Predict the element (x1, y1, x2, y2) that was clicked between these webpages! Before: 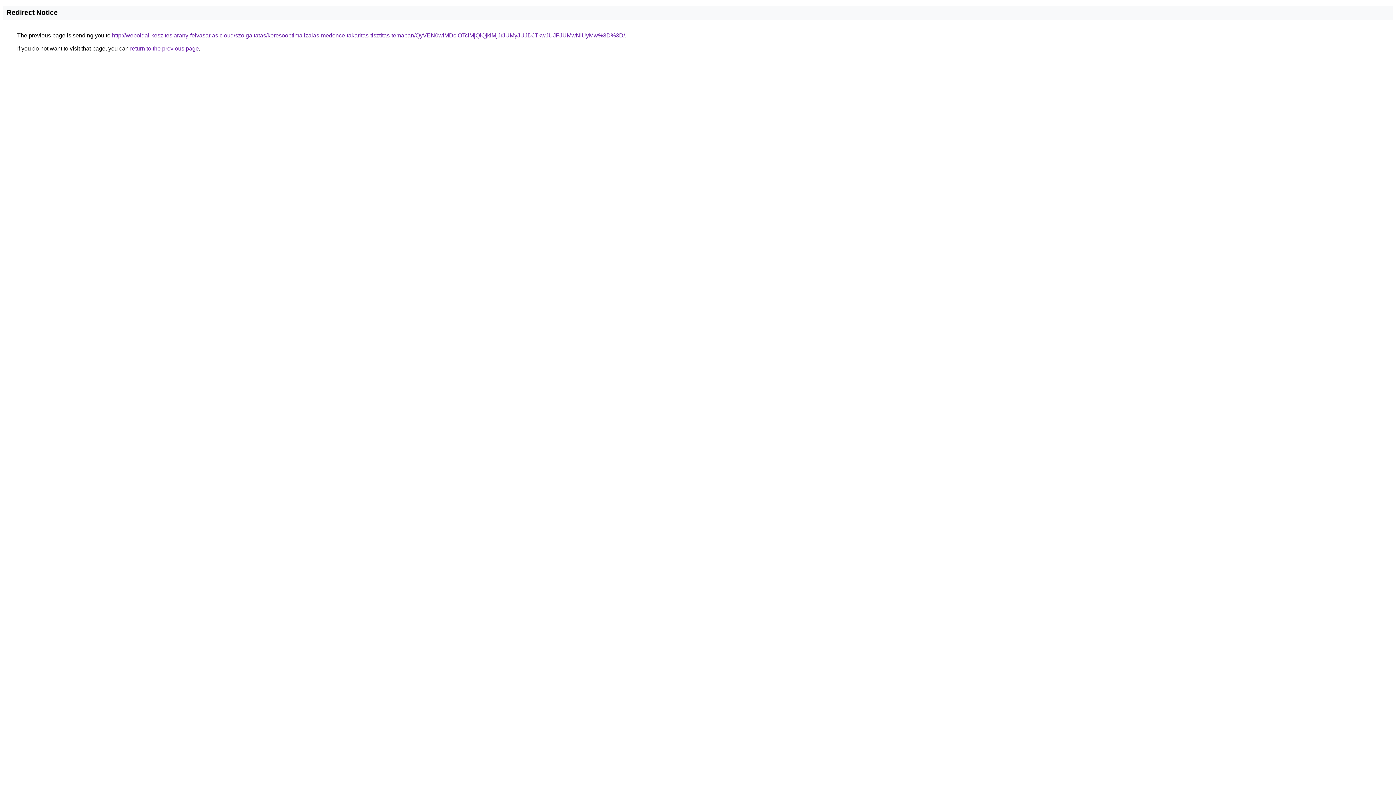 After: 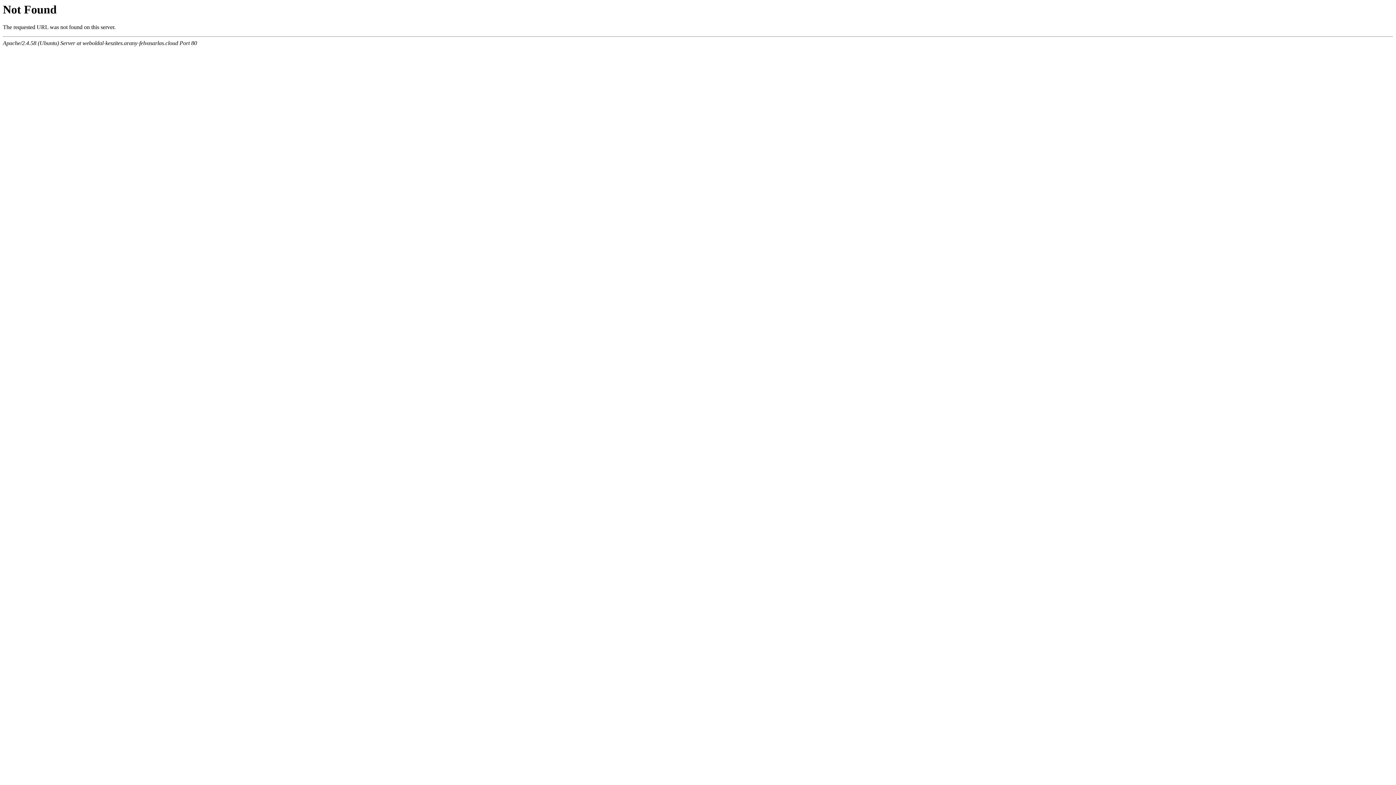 Action: label: http://weboldal-keszites.arany-felvasarlas.cloud/szolgaltatas/keresooptimalizalas-medence-takaritas-tisztitas-temaban/QyVEN0wlMDclOTclMjQlQjklMjJrJUMyJUJDJTkwJUJFJUMwNiUyMw%3D%3D/ bbox: (112, 32, 625, 38)